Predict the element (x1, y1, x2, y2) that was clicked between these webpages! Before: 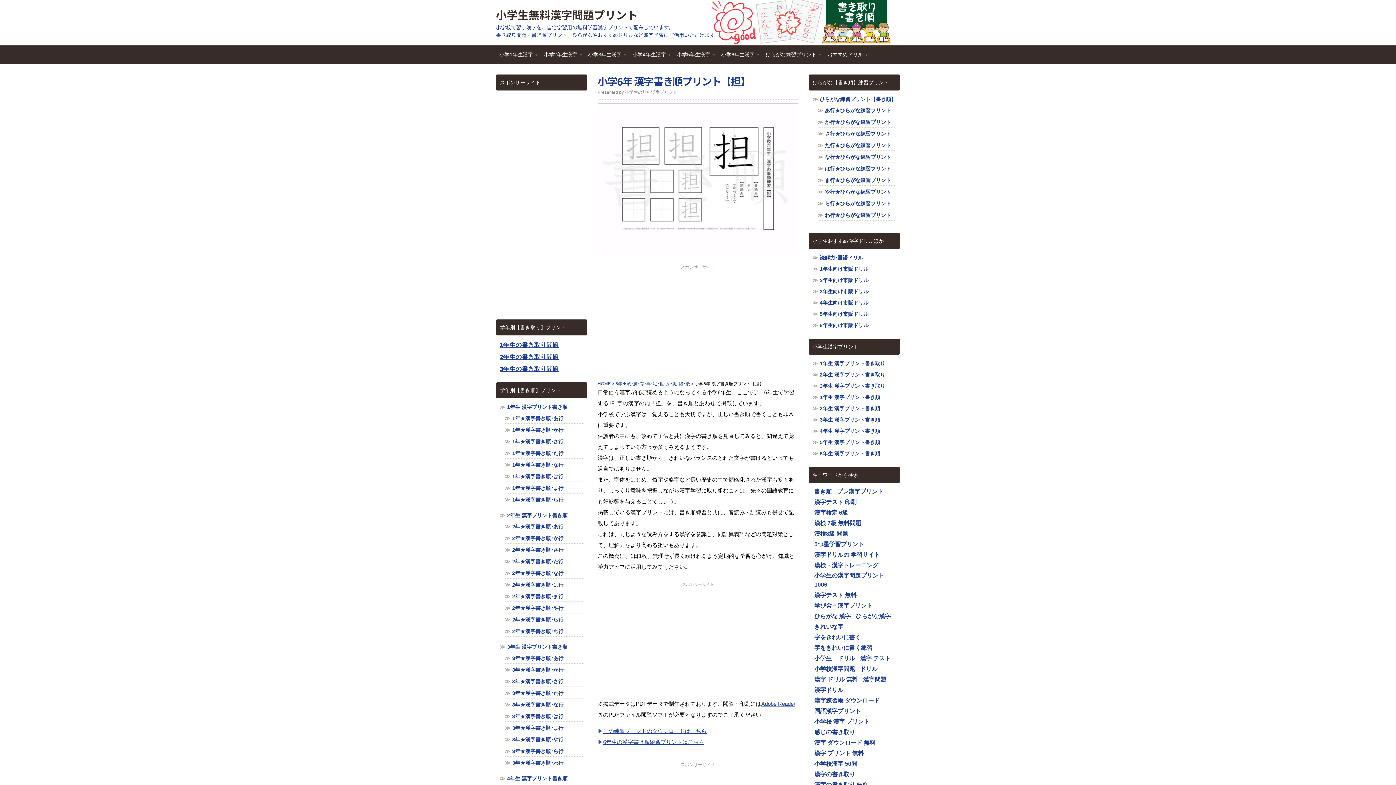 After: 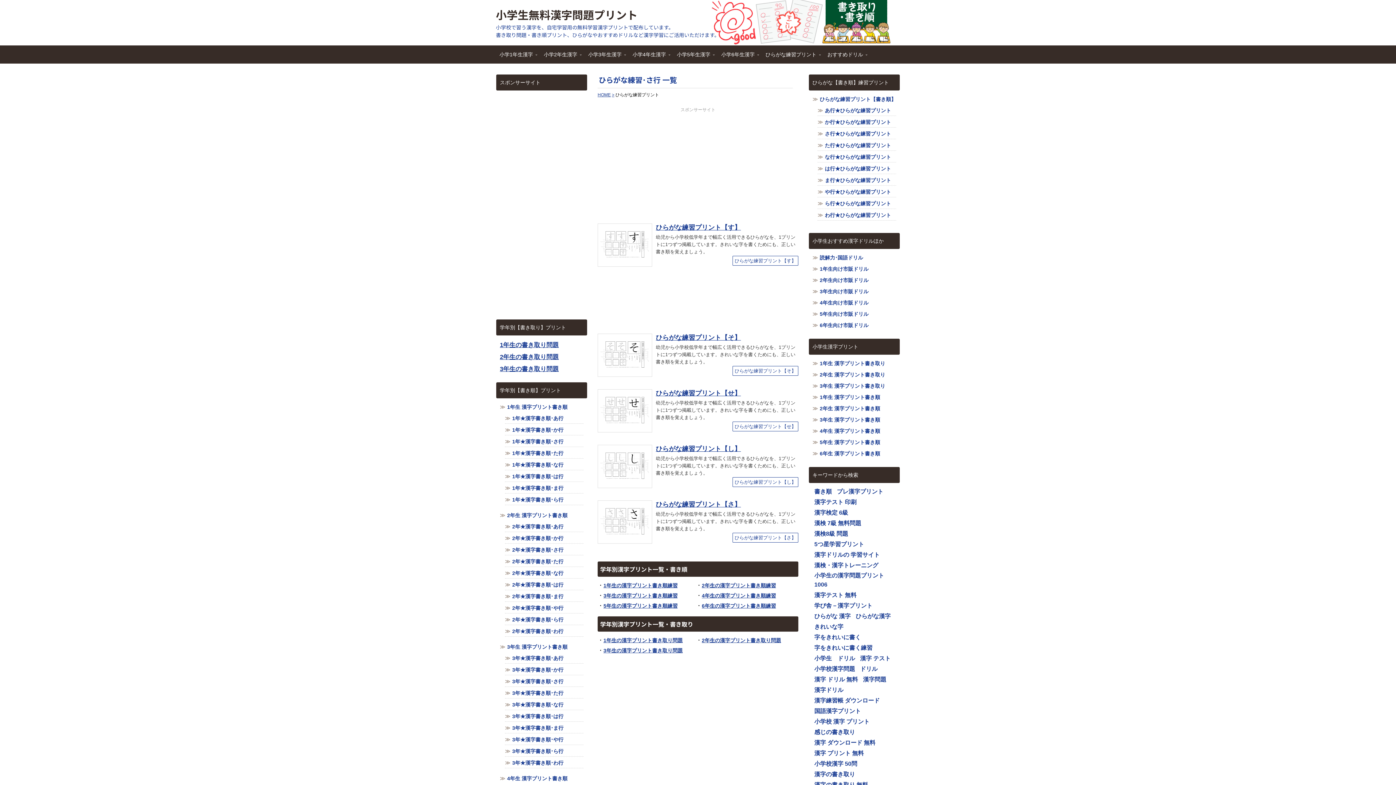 Action: bbox: (825, 130, 891, 136) label: さ行★ひらがな練習プリント